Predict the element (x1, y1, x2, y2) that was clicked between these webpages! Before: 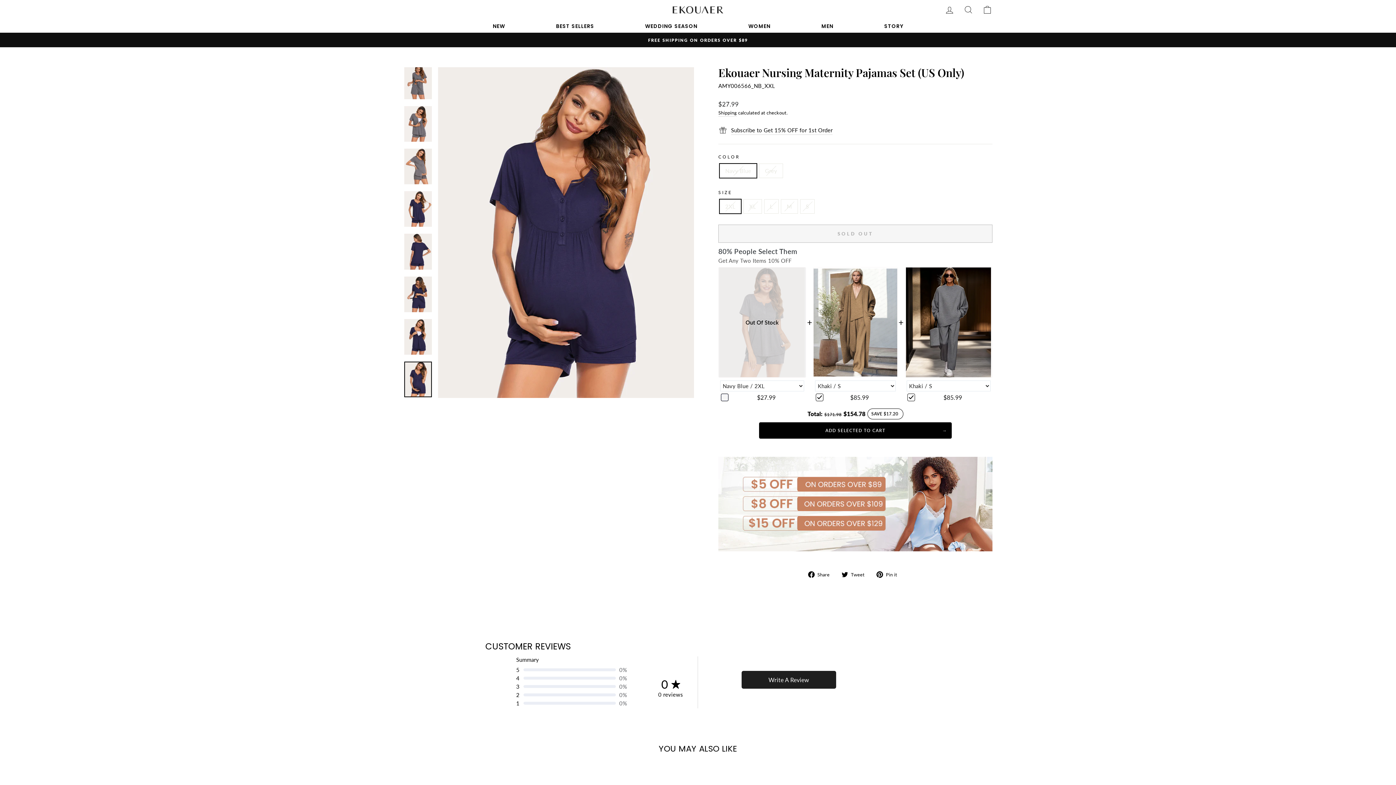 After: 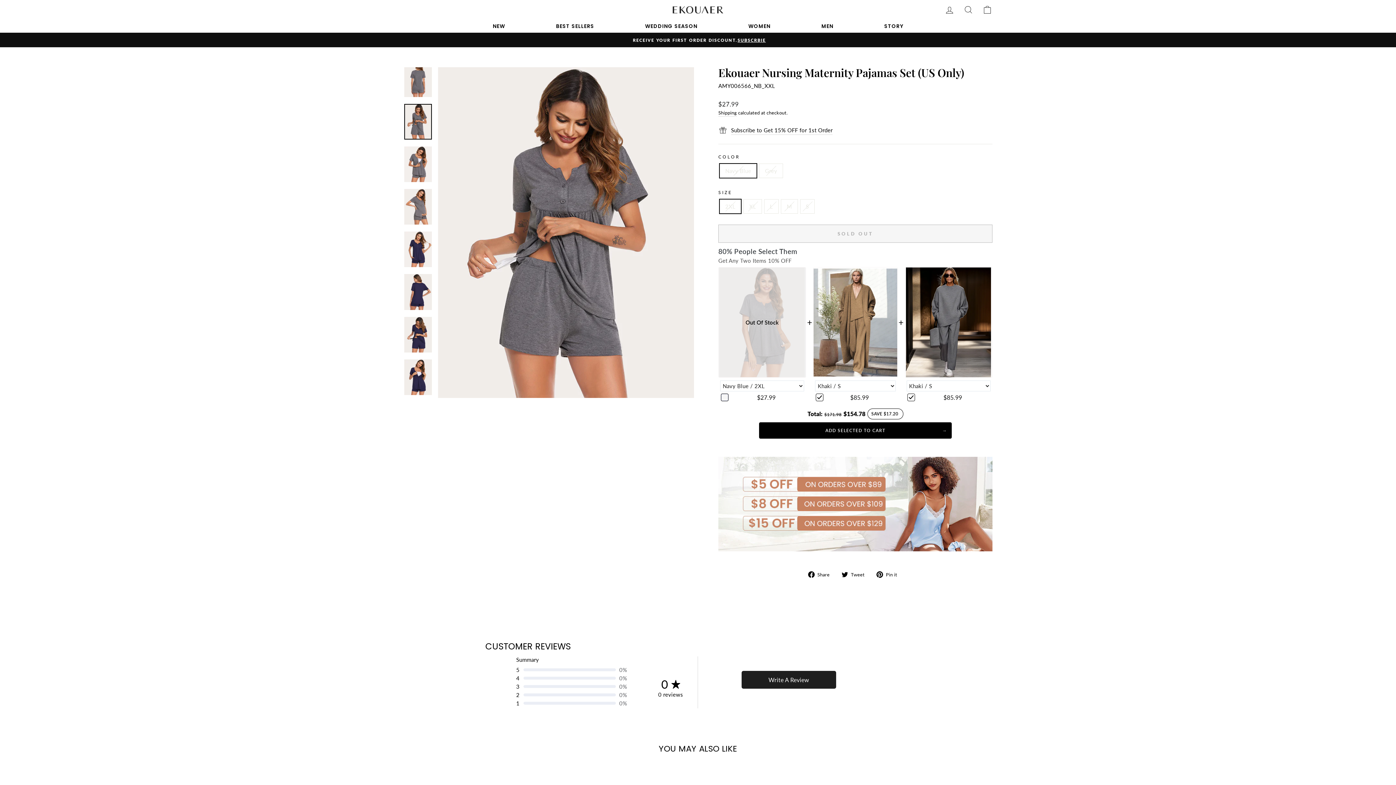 Action: bbox: (404, 63, 432, 99)